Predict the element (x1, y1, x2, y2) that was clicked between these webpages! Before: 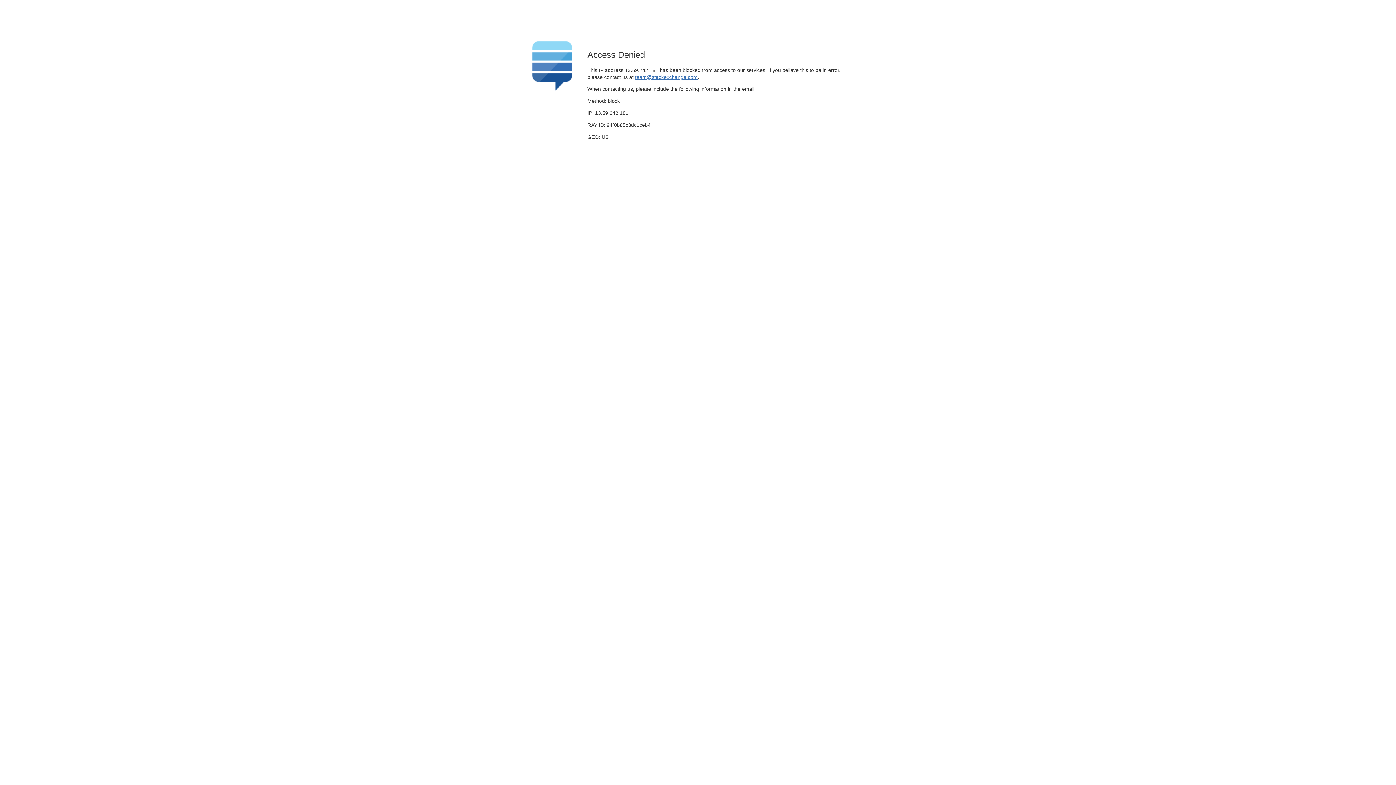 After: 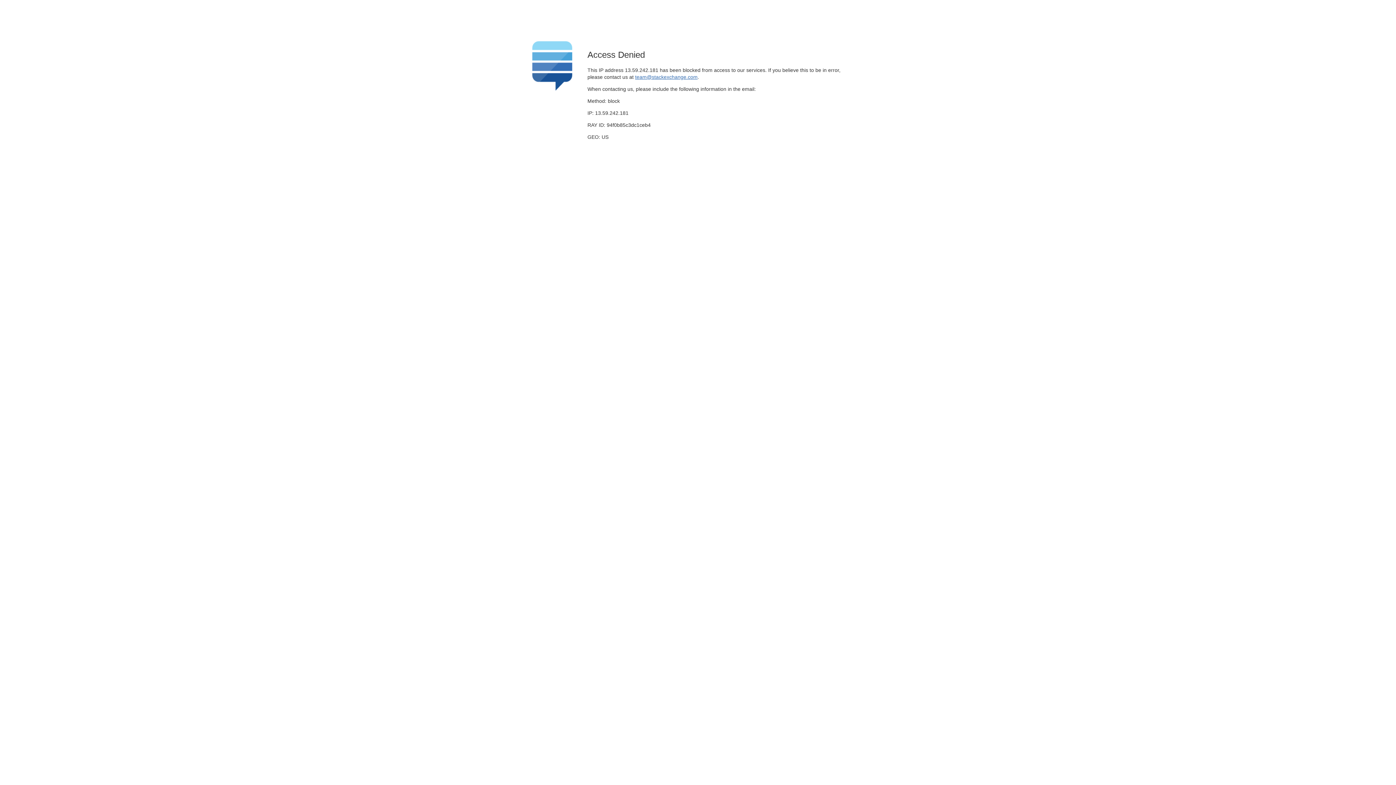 Action: label: team@stackexchange.com bbox: (635, 74, 697, 79)